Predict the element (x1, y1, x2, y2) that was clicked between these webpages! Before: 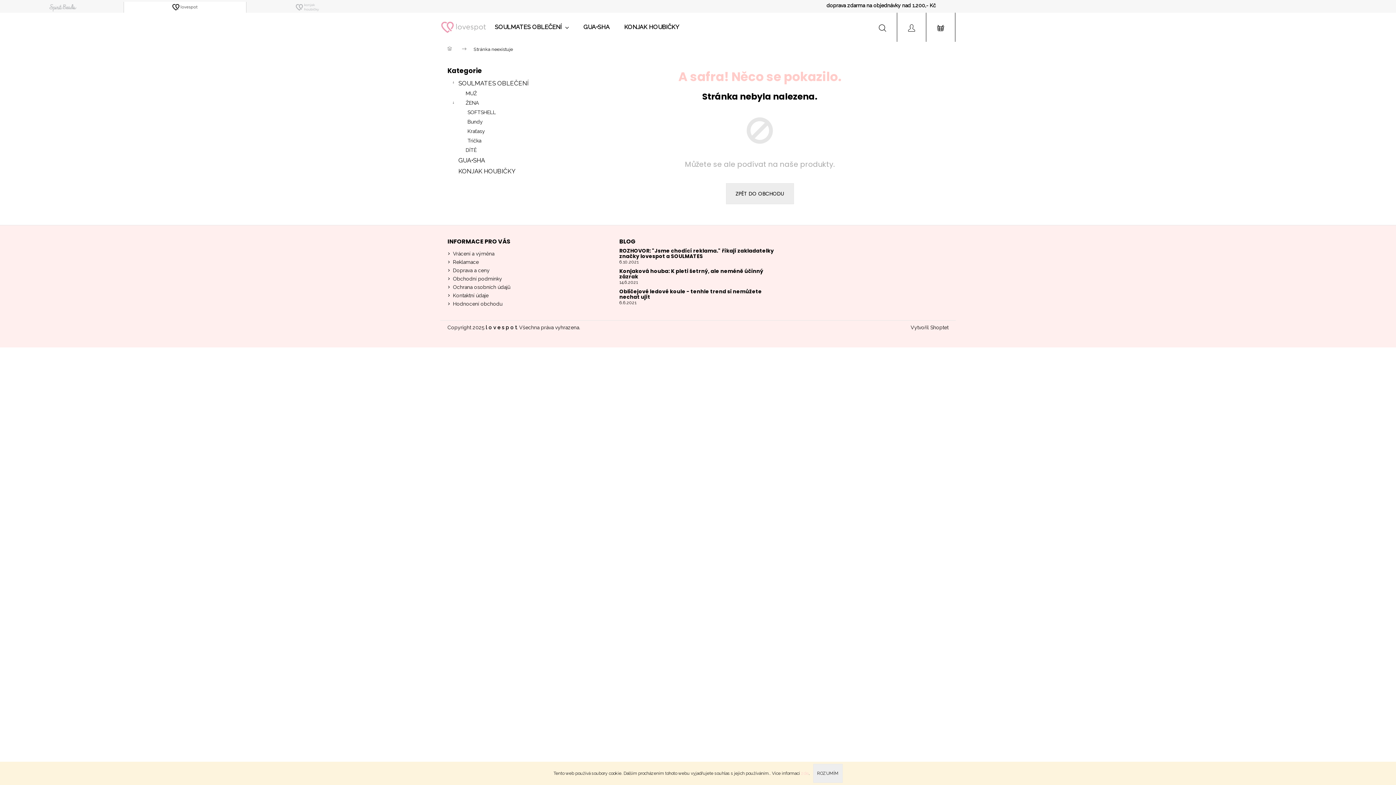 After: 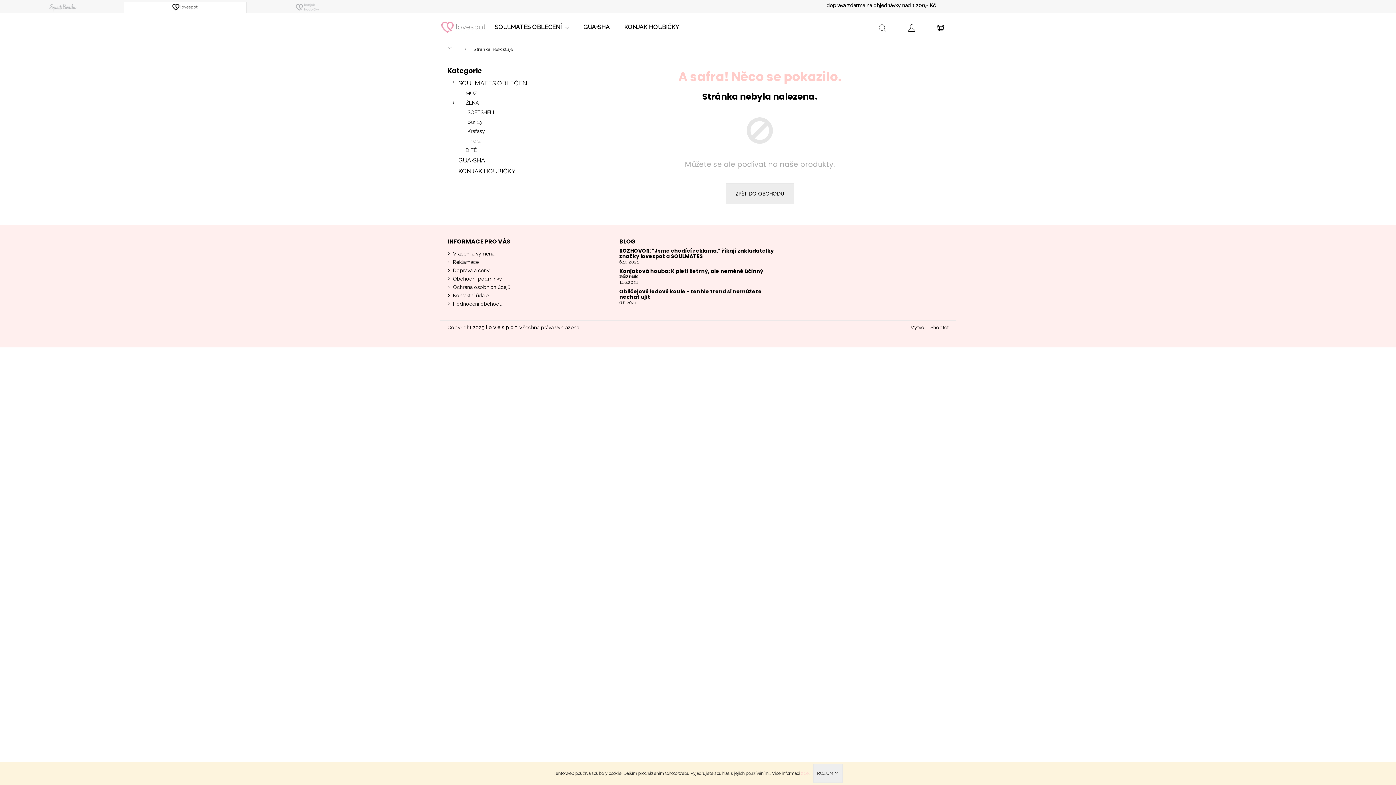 Action: bbox: (868, 12, 897, 41) label: Hledat